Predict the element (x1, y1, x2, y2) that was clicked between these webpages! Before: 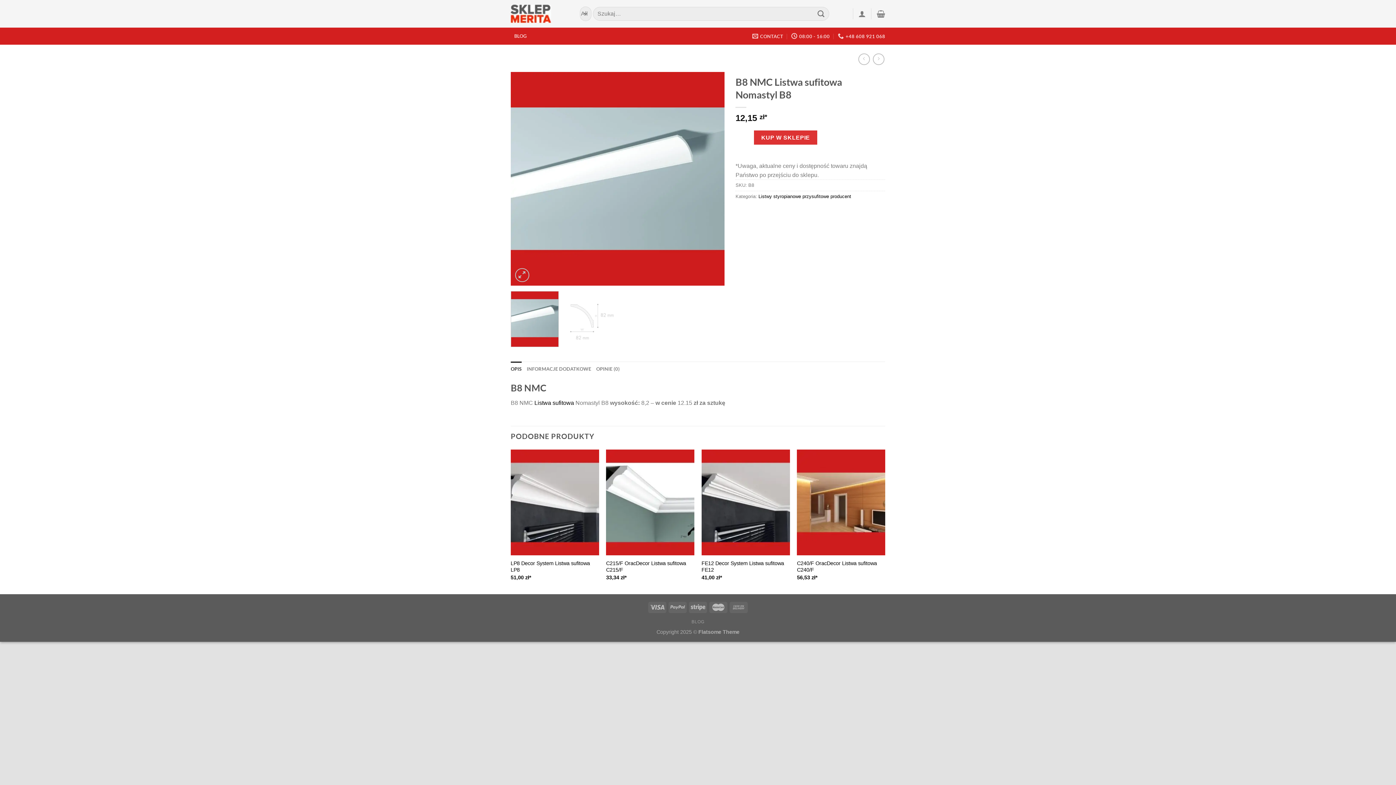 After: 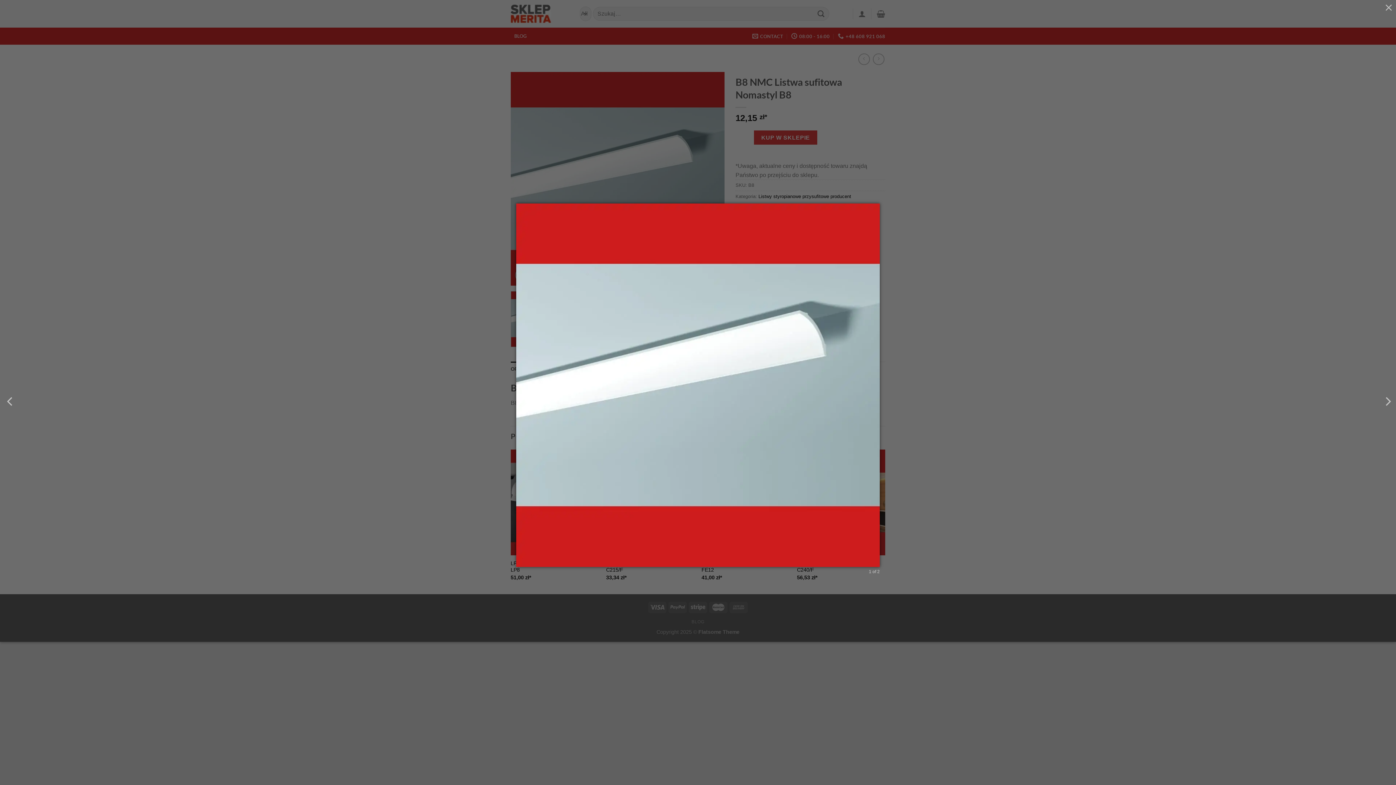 Action: bbox: (510, 175, 724, 181)